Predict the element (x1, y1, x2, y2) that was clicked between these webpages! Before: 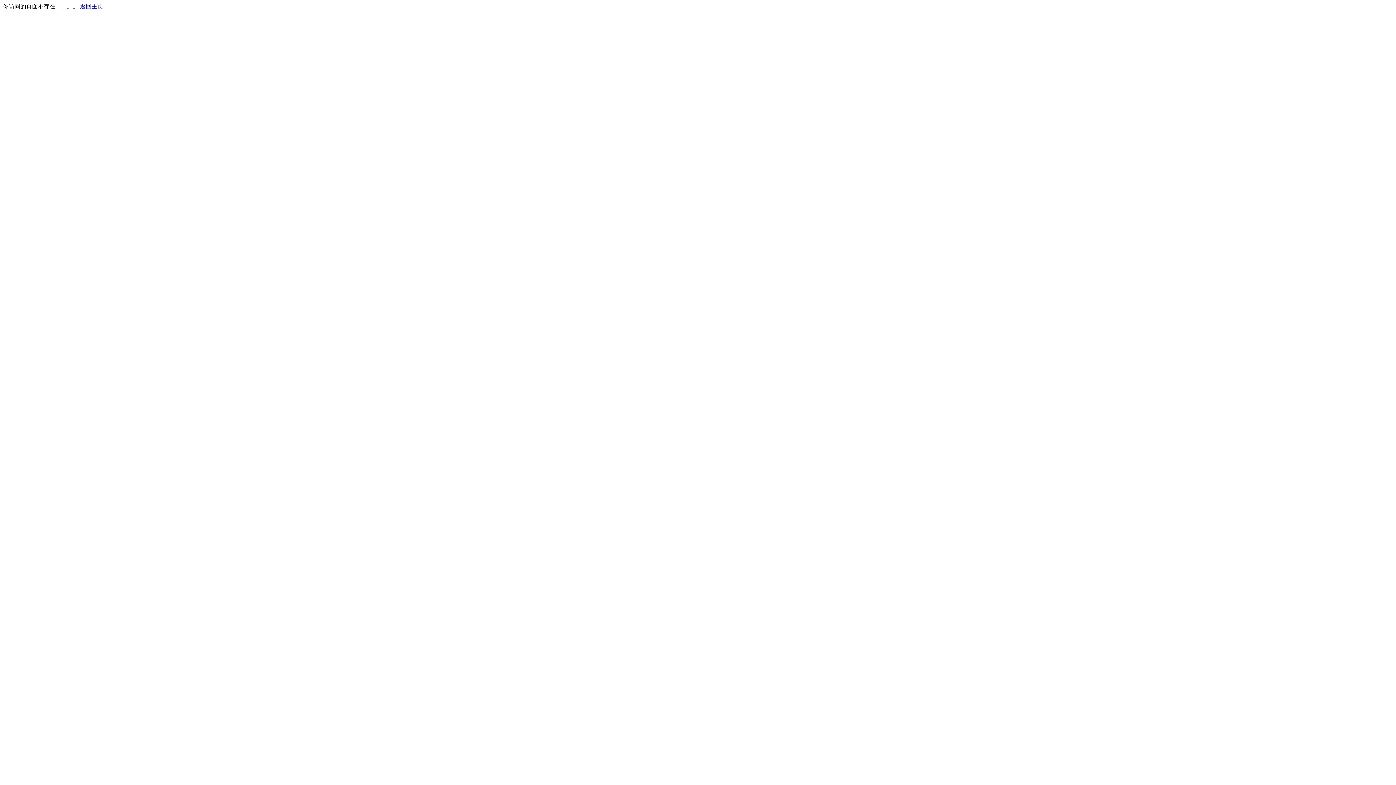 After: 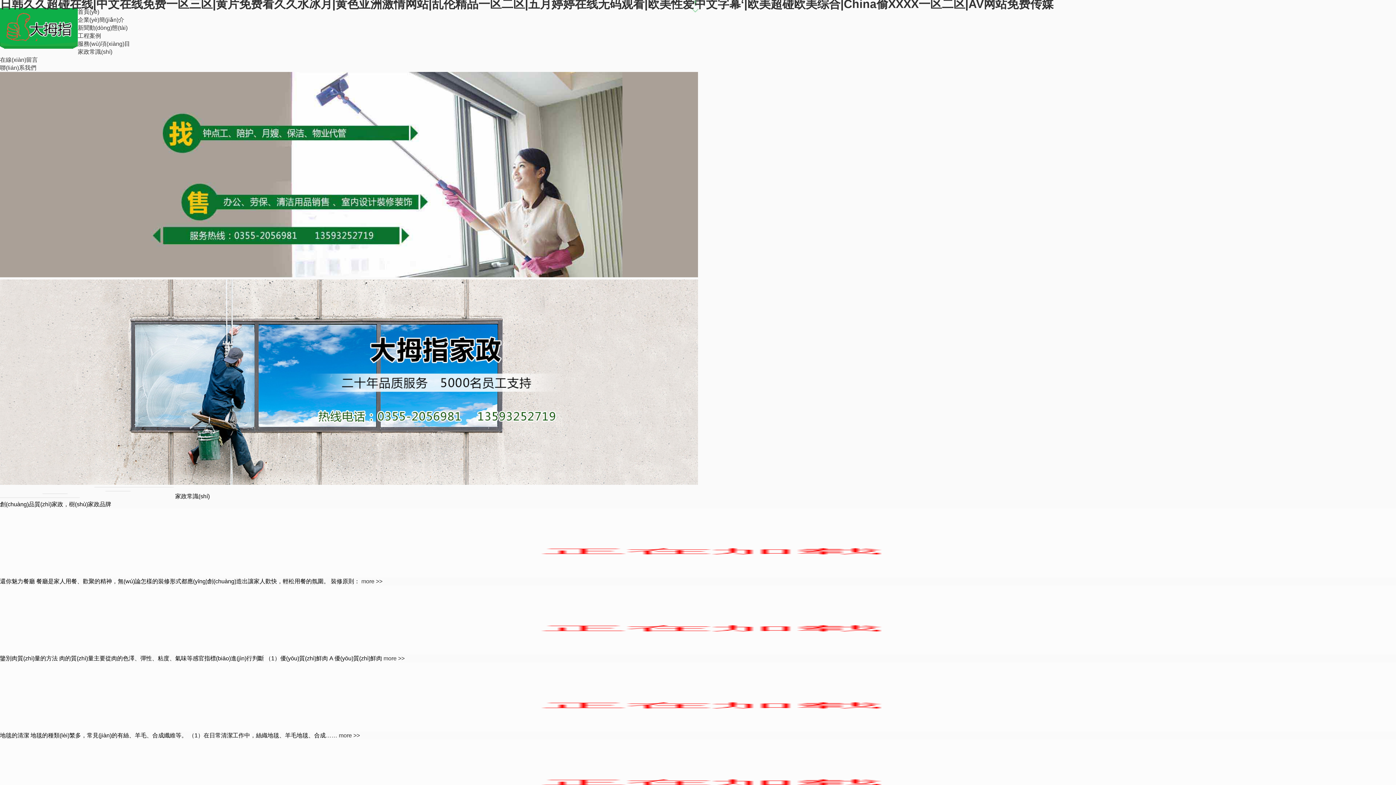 Action: bbox: (80, 3, 103, 9) label: 返回主页